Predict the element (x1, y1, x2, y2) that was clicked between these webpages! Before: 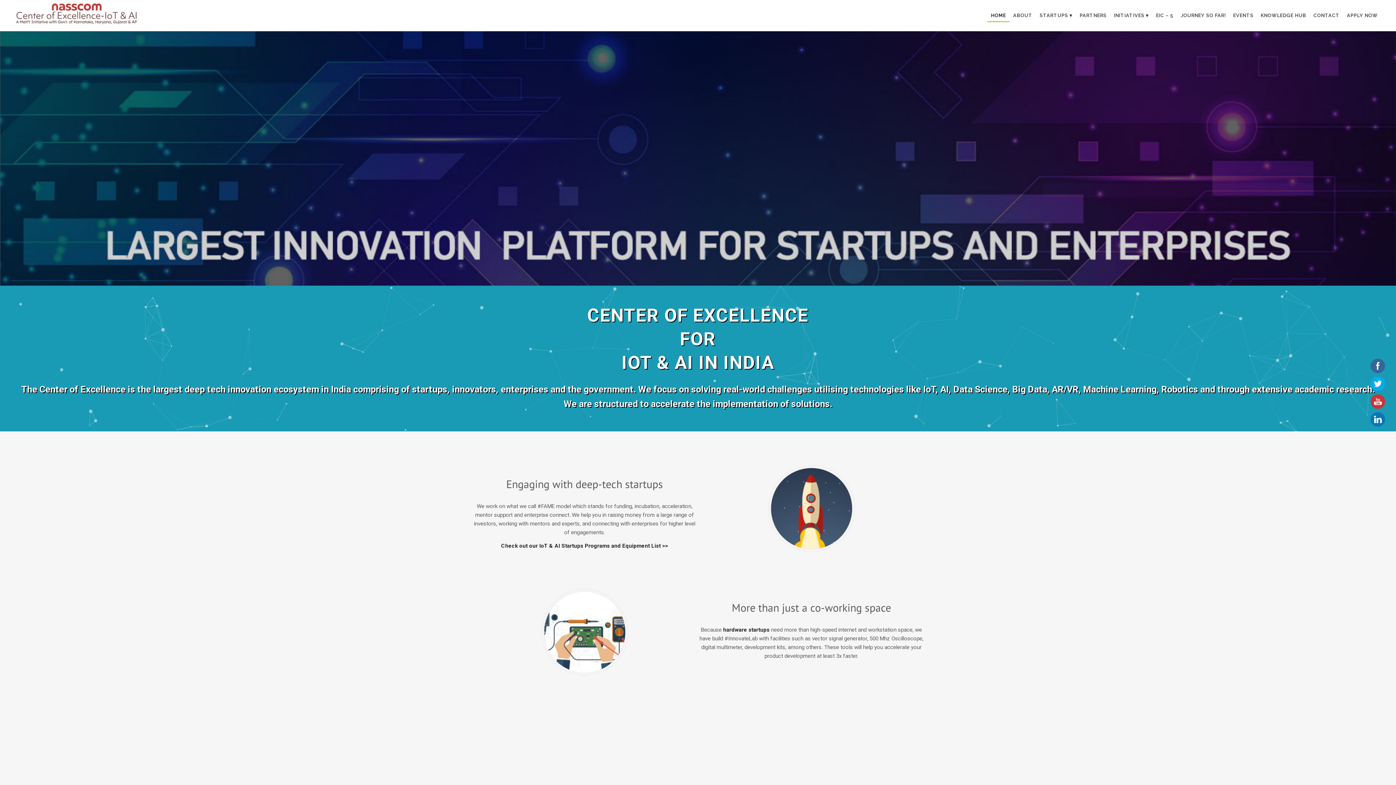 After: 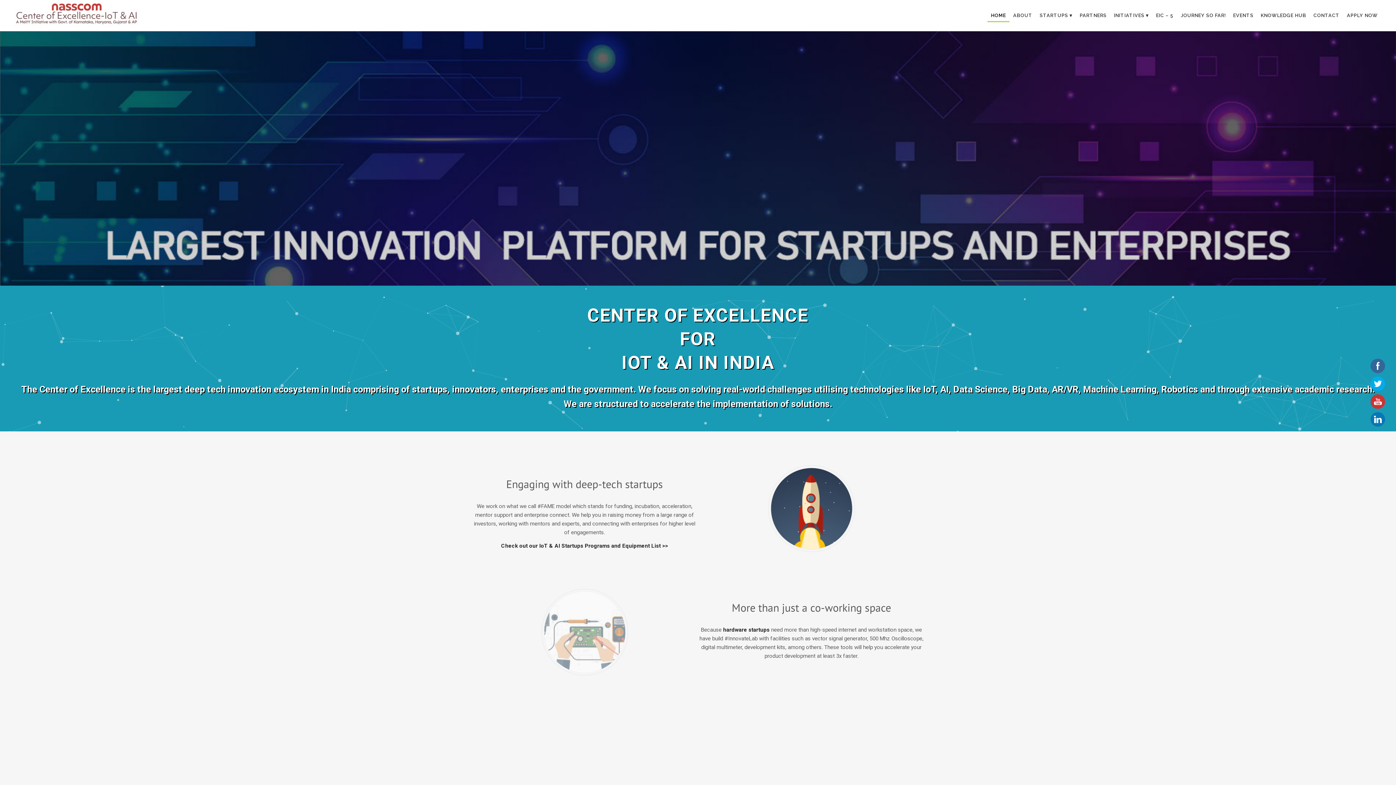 Action: bbox: (542, 589, 627, 675)